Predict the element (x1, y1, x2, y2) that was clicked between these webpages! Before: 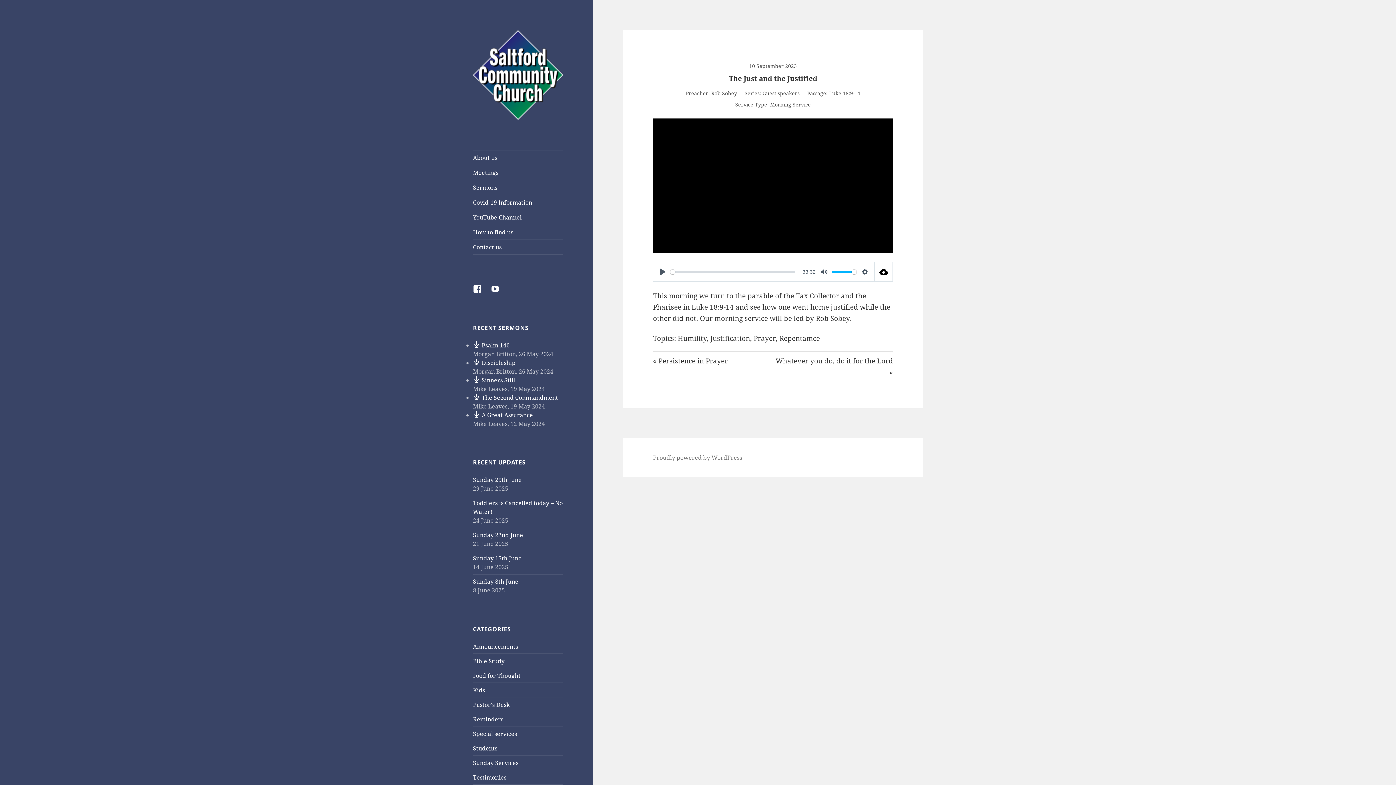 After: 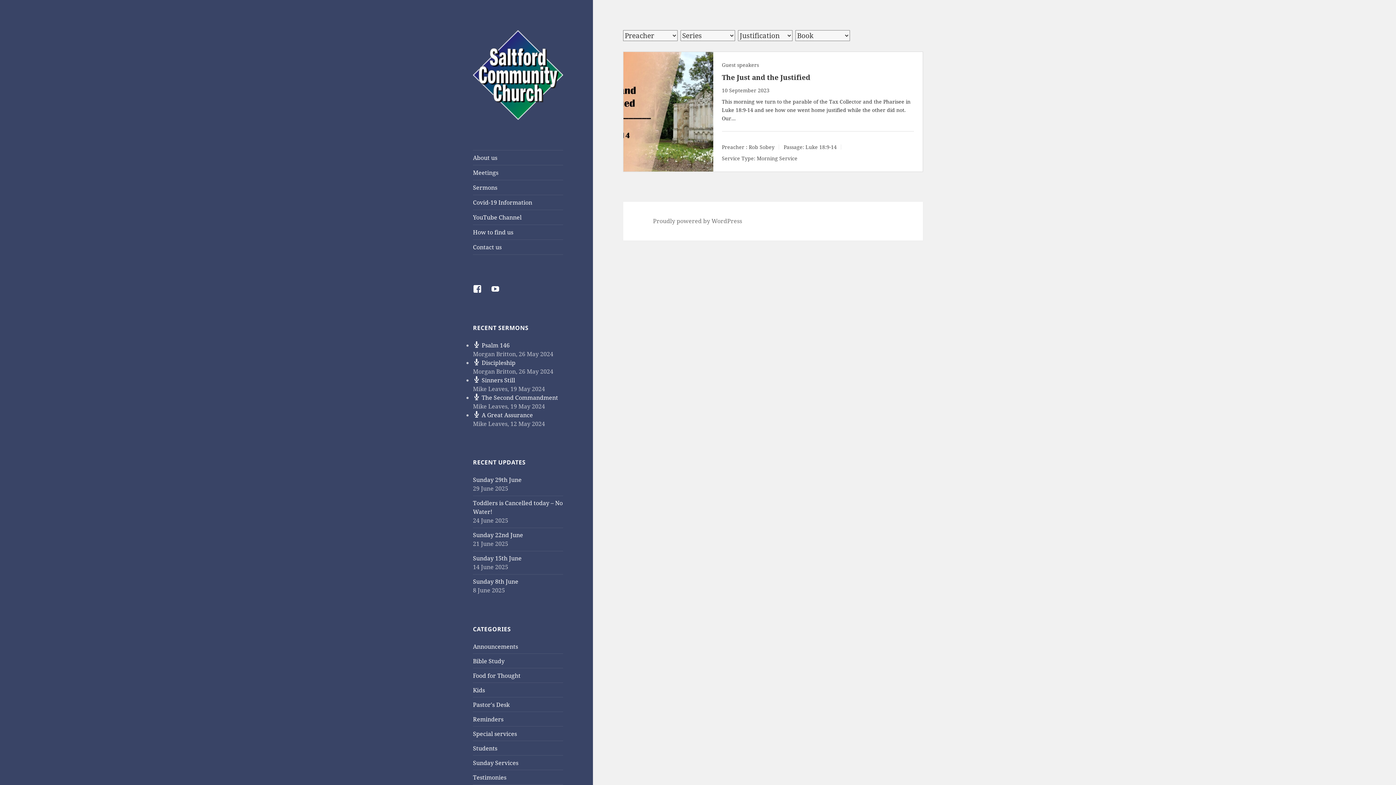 Action: bbox: (710, 333, 750, 343) label: Justification